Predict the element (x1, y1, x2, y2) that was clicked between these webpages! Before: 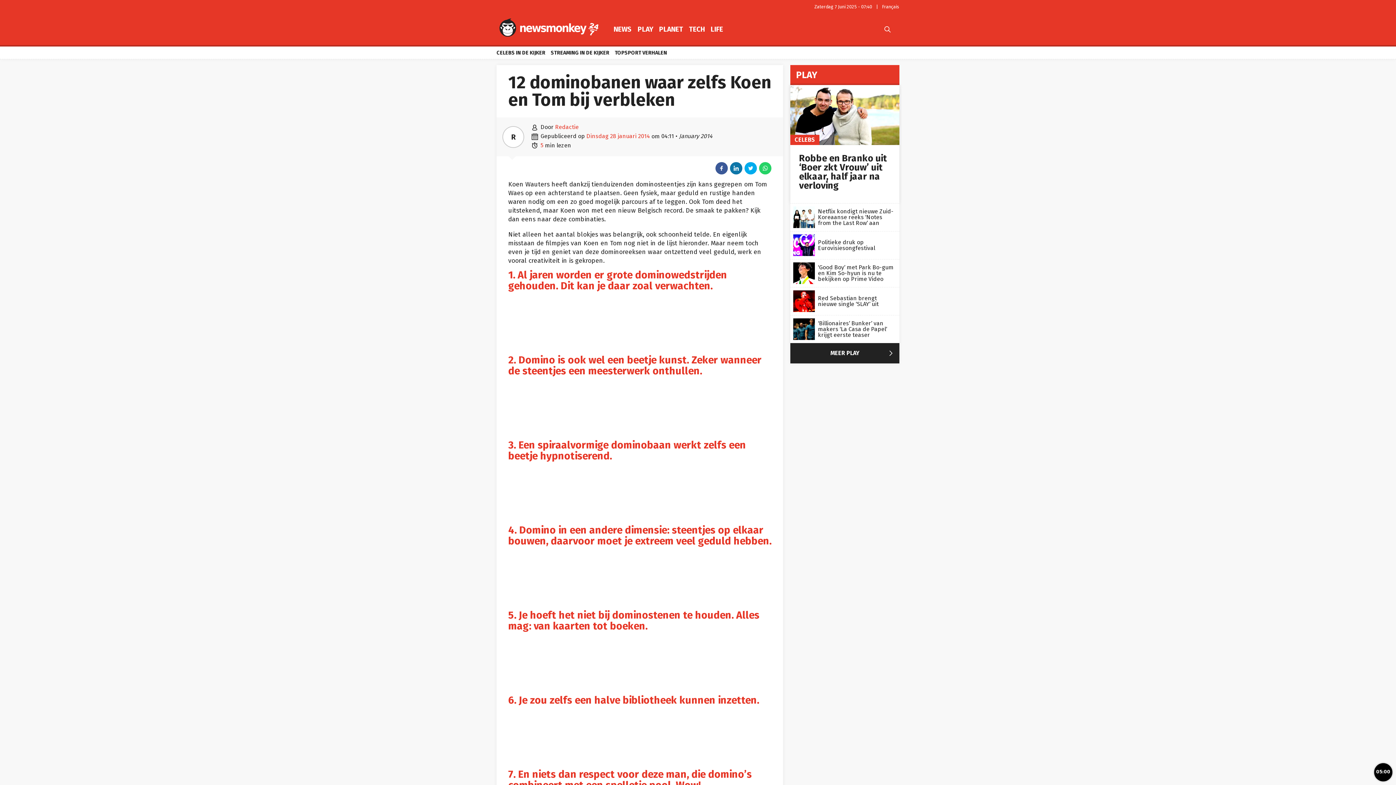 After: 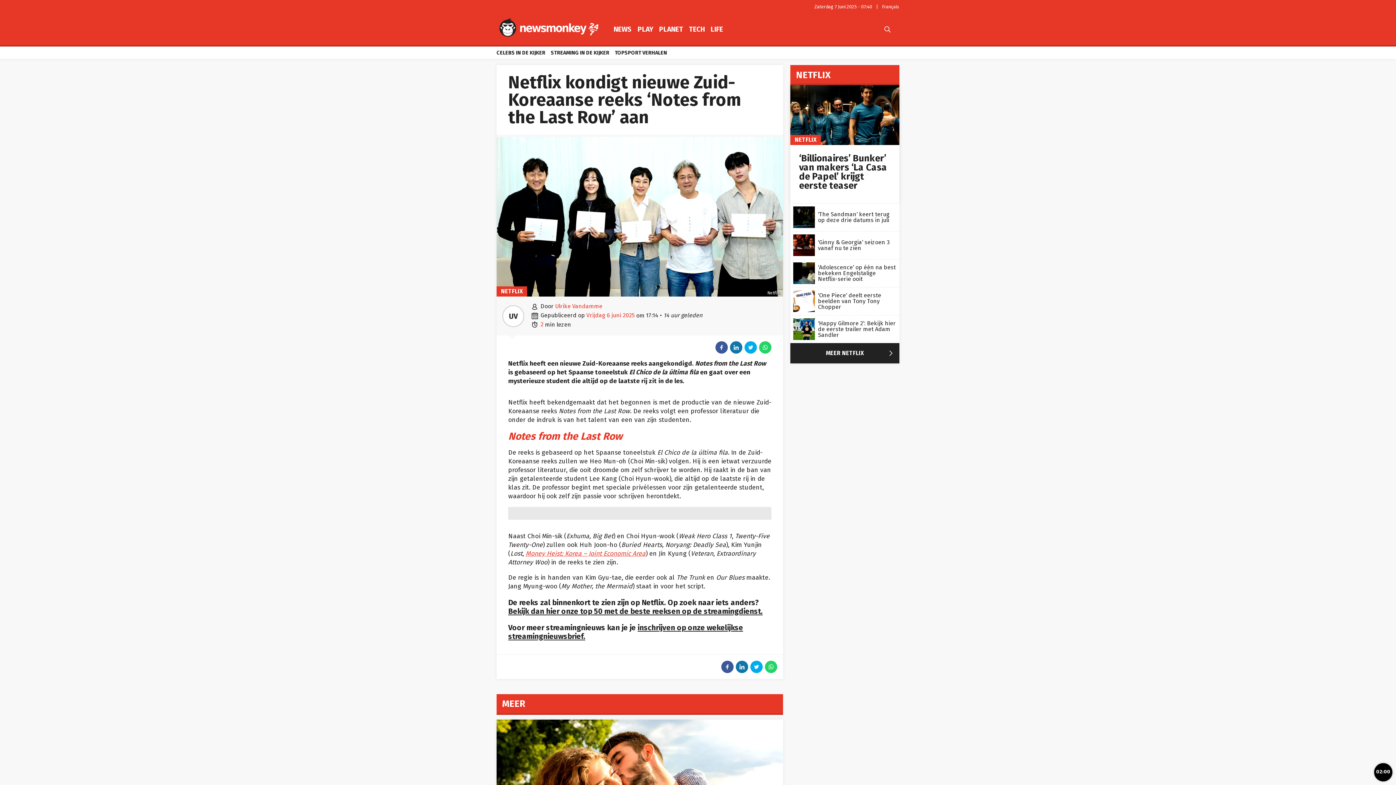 Action: bbox: (793, 206, 815, 213) label: Netflix kondigt nieuwe Zuid-Koreaanse reeks ‘Notes from the Last Row’ aan